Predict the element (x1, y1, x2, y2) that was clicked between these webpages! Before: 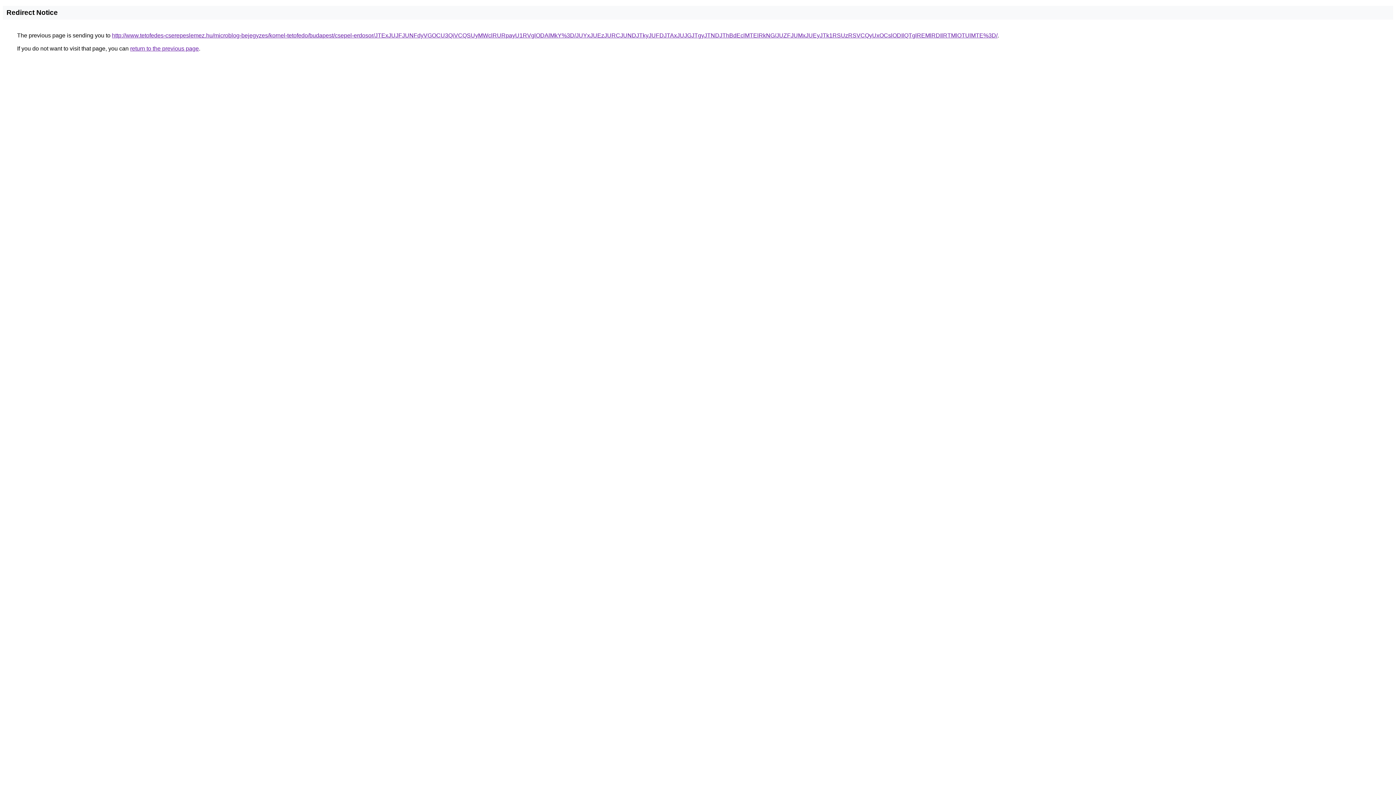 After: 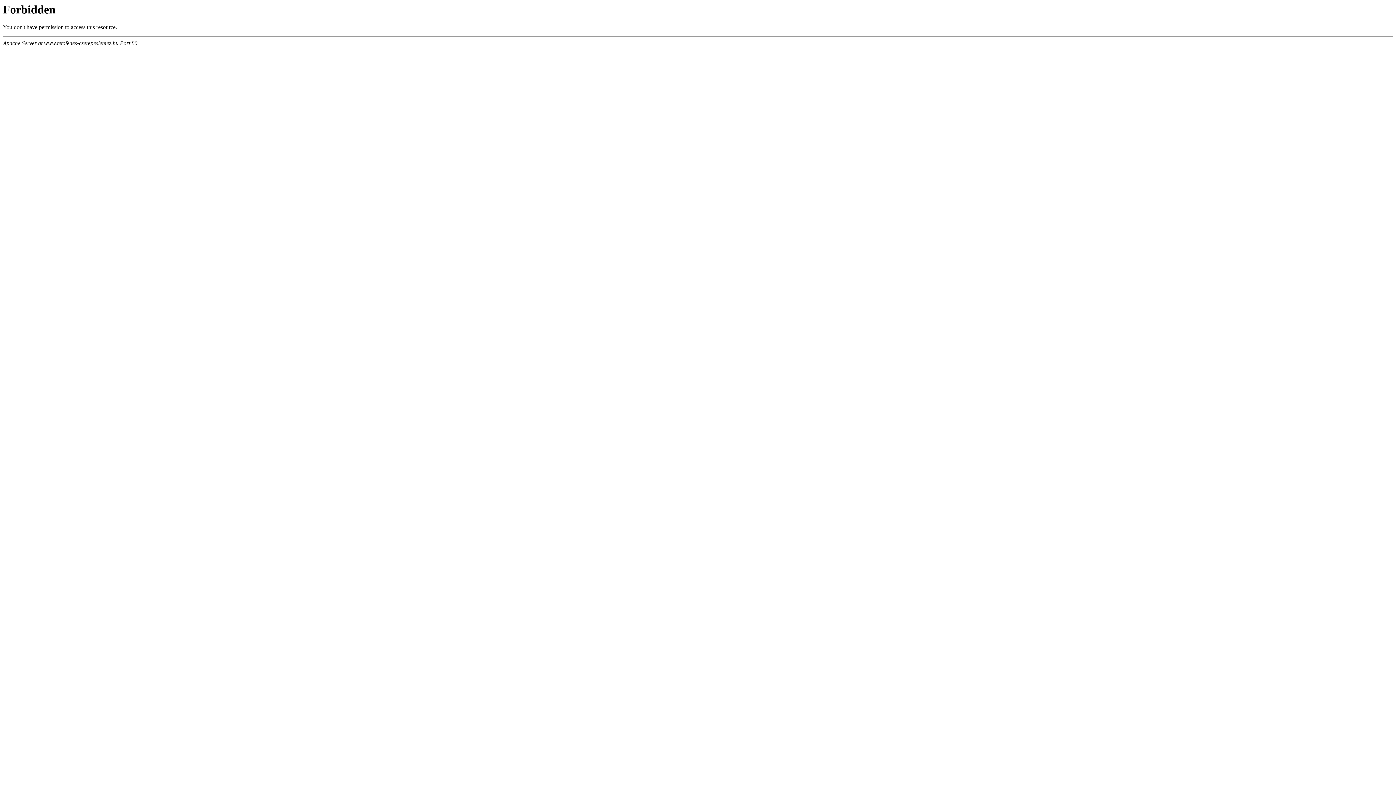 Action: bbox: (112, 32, 997, 38) label: http://www.tetofedes-cserepeslemez.hu/microblog-bejegyzes/kornel-tetofedo/budapest/csepel-erdosor/JTExJUJFJUNFdyVGOCU3QiVCQSUyMWclRURpayU1RVglODAlMkY%3D/JUYxJUEzJURCJUNDJTkyJUFDJTAxJUJGJTgyJTNDJThBdEclMTElRkNG/JUZFJUMxJUEyJTk1RSUzRSVCQyUxOCslODIlQTglREMlRDIlRTMlOTUlMTE%3D/